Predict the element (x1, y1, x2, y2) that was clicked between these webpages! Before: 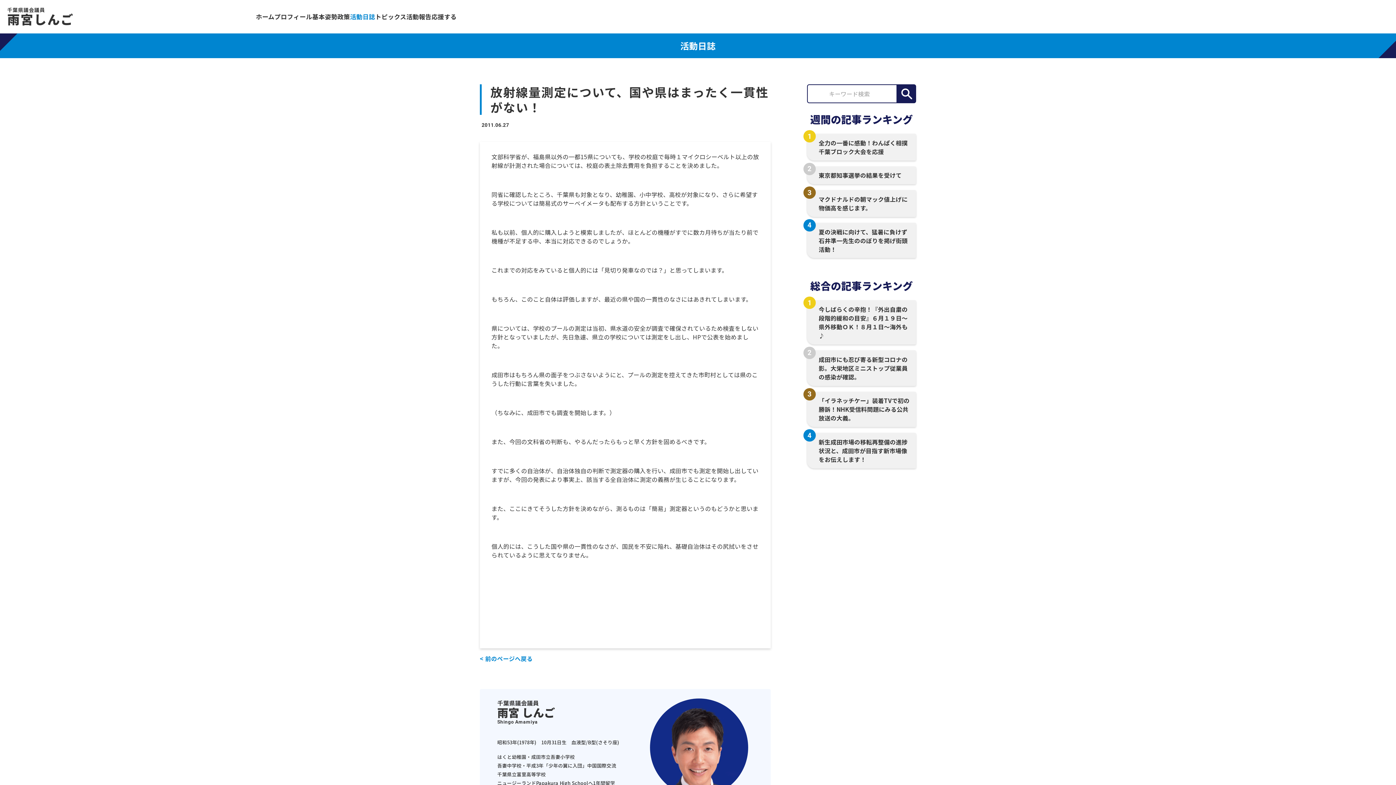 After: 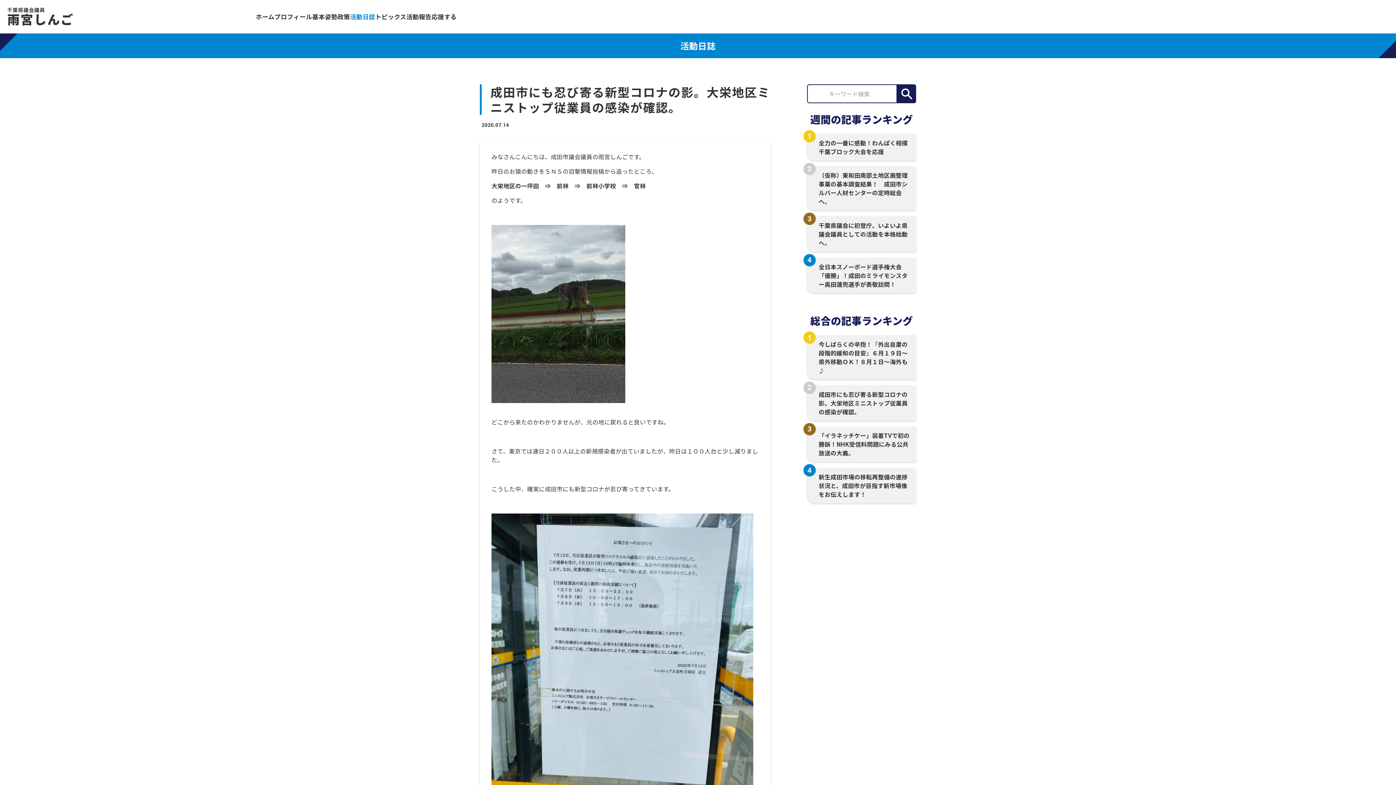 Action: label: 成田市にも忍び寄る新型コロナの影。大栄地区ミニストップ従業員の感染が確認。 bbox: (807, 350, 916, 386)